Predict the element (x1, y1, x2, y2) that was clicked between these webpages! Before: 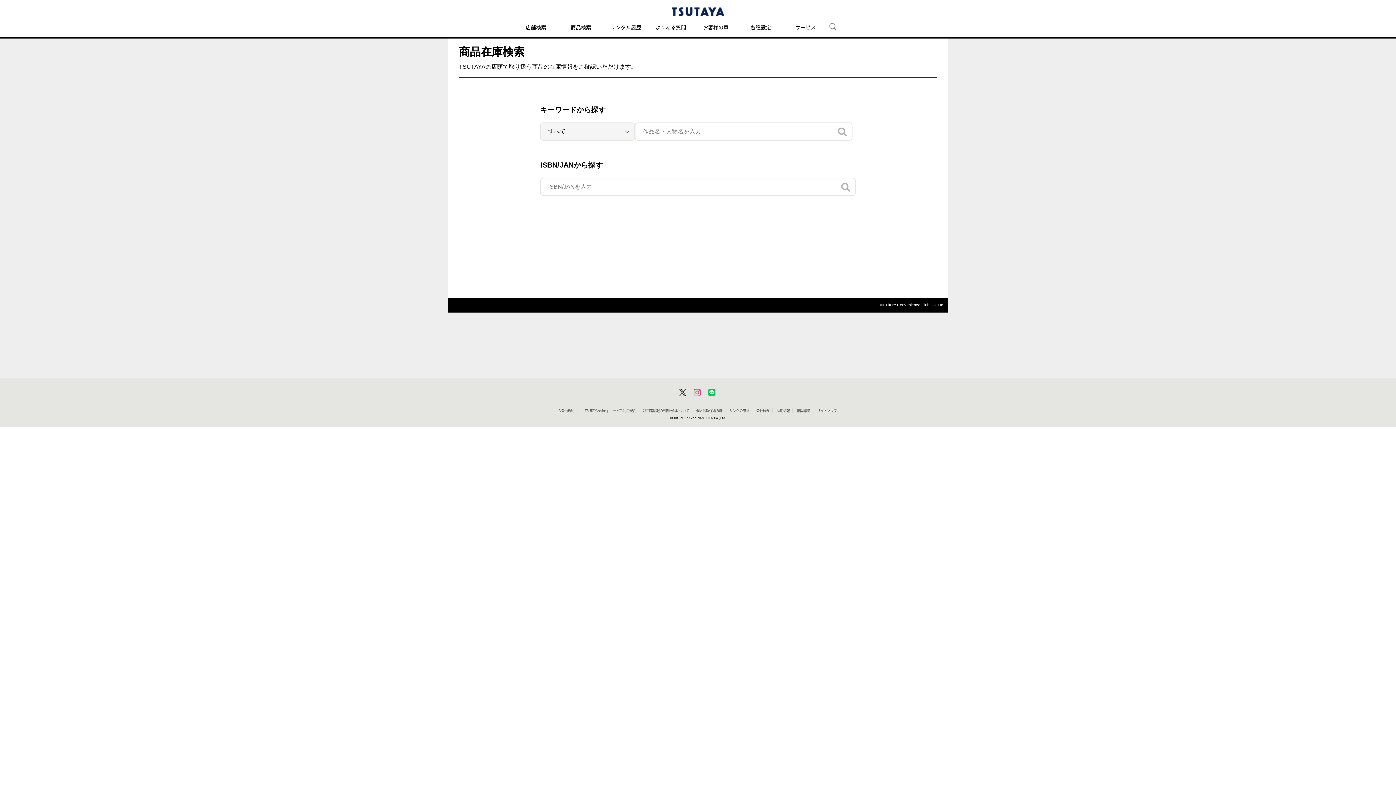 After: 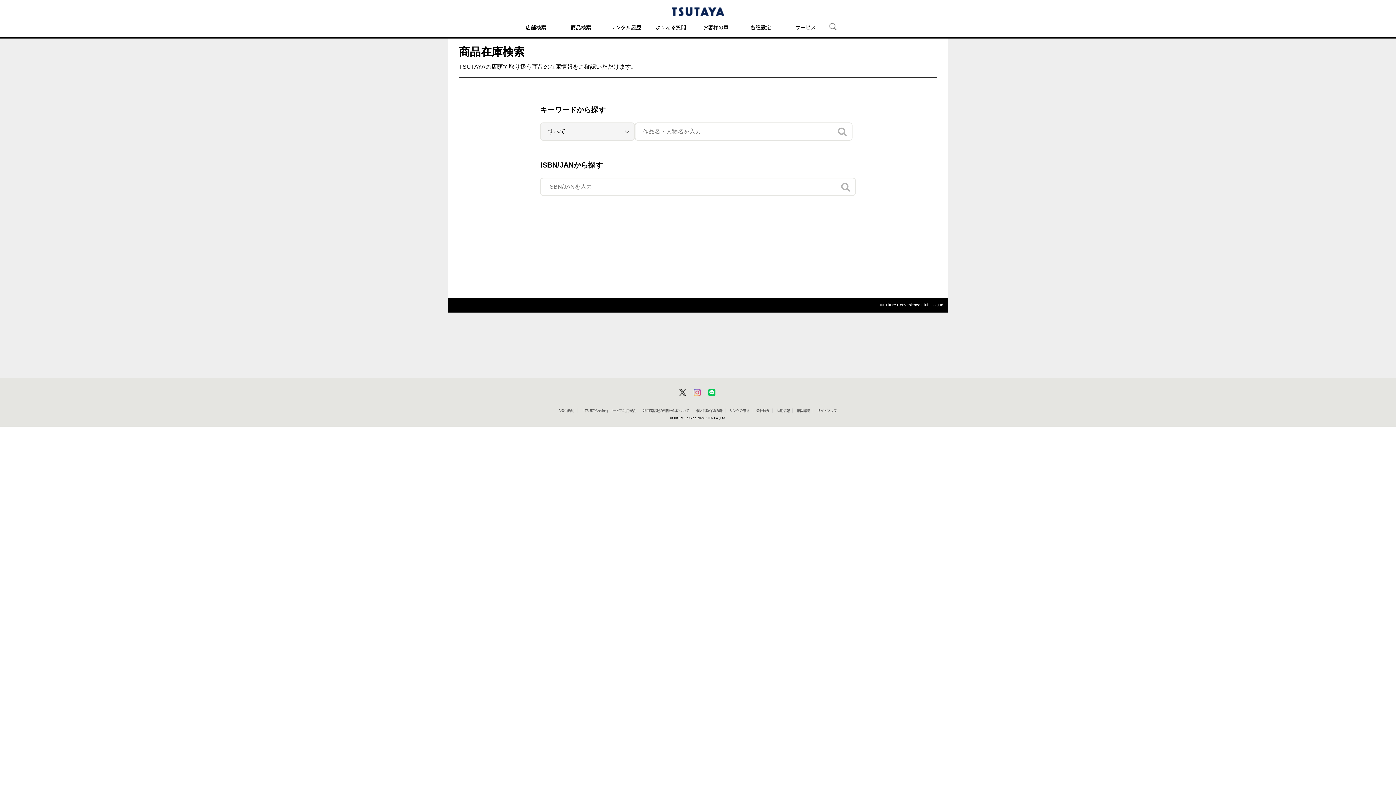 Action: label: 採用情報 bbox: (776, 409, 789, 412)